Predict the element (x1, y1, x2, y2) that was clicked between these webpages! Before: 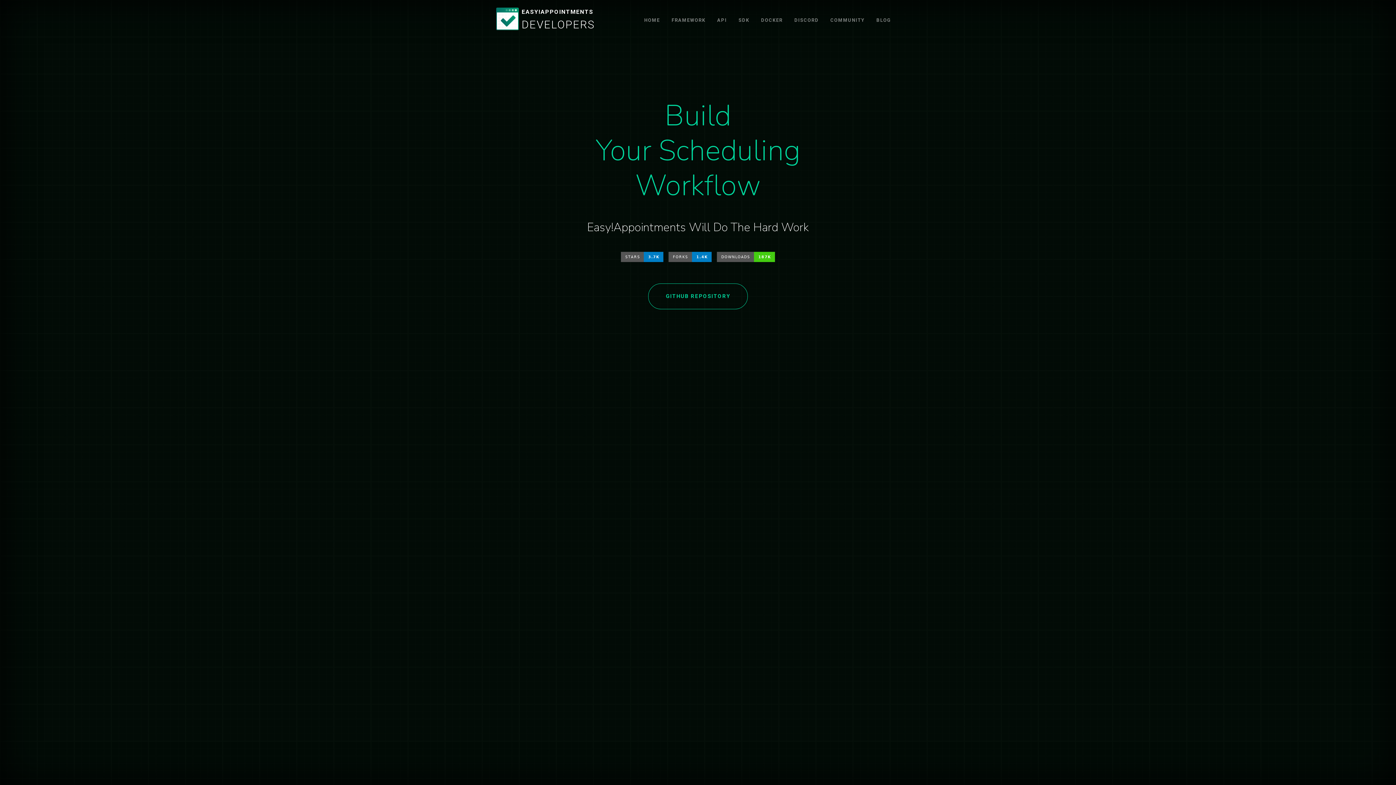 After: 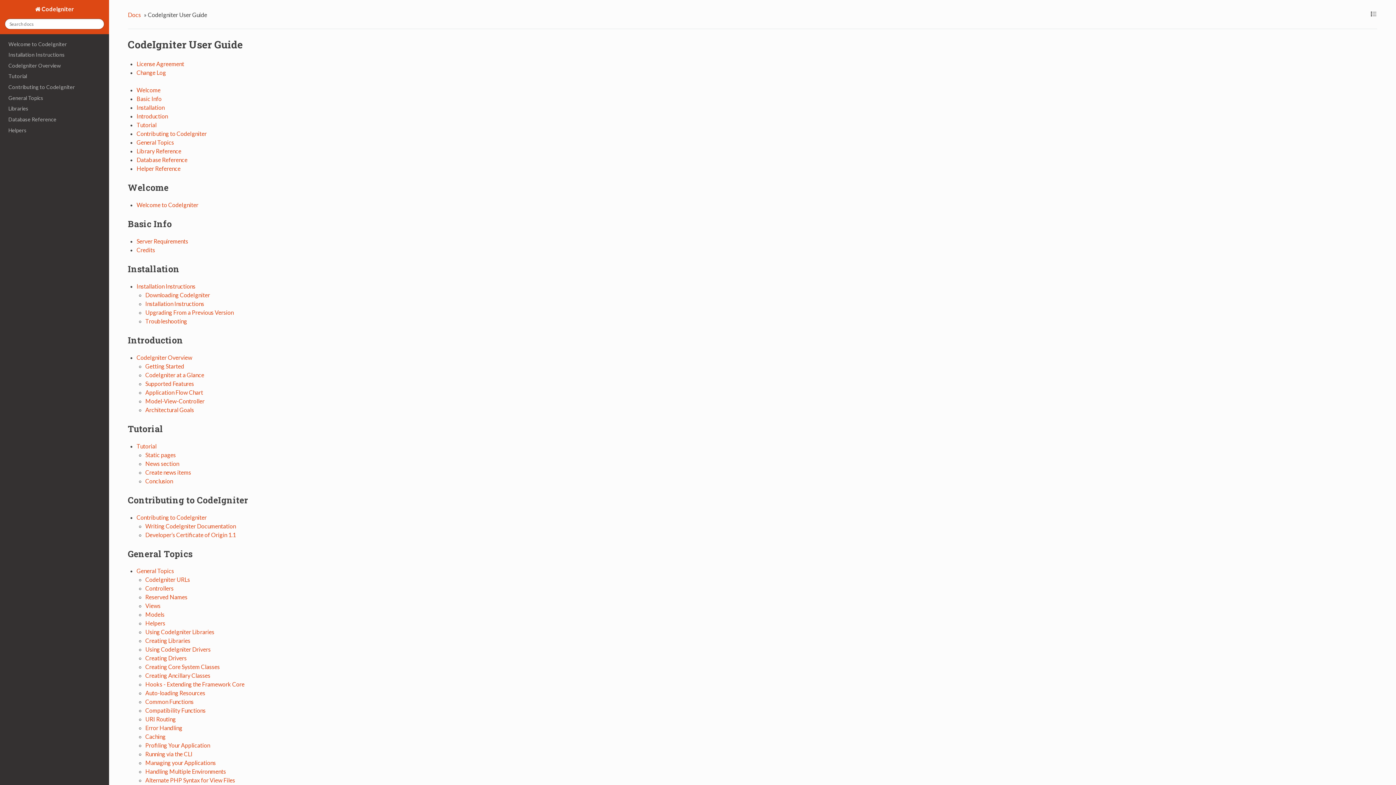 Action: bbox: (668, 13, 708, 26) label: FRAMEWORK